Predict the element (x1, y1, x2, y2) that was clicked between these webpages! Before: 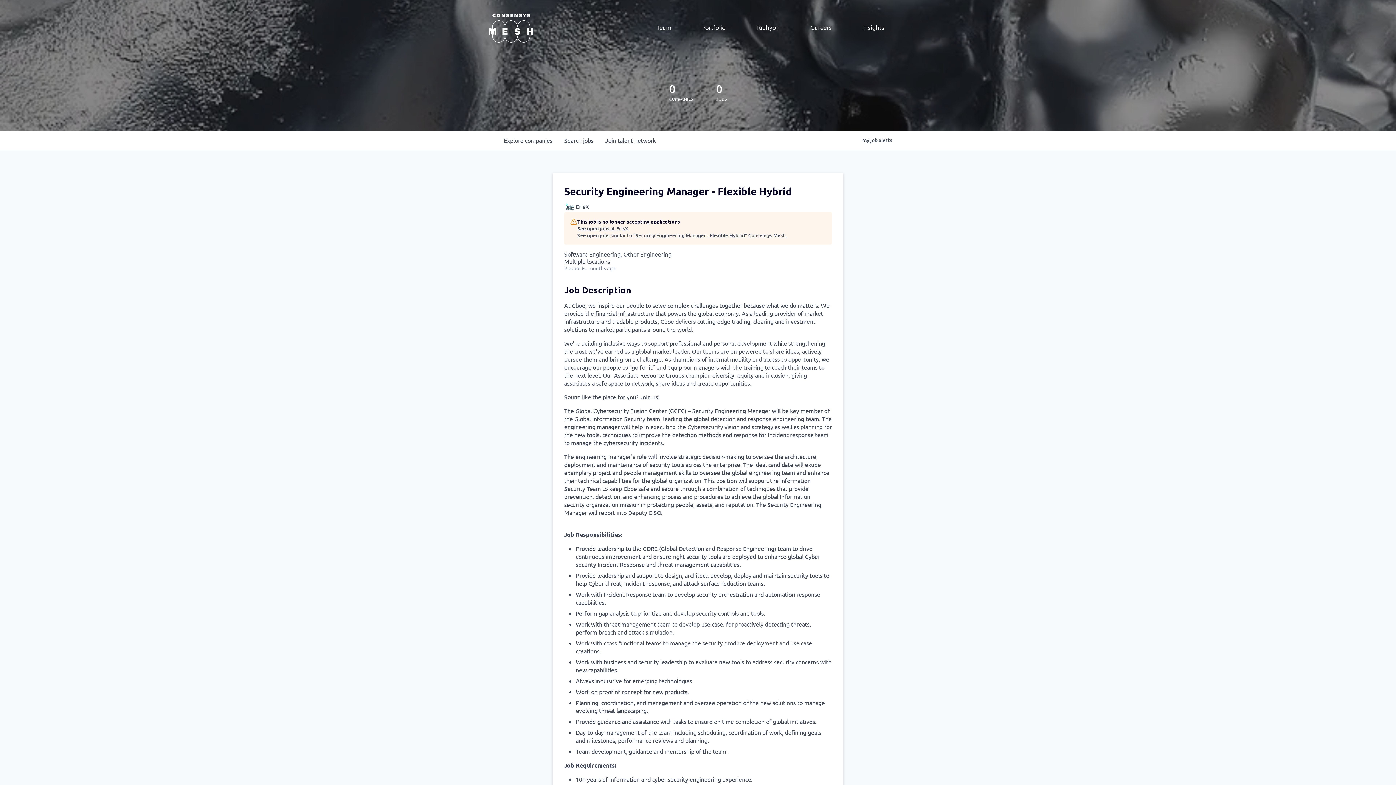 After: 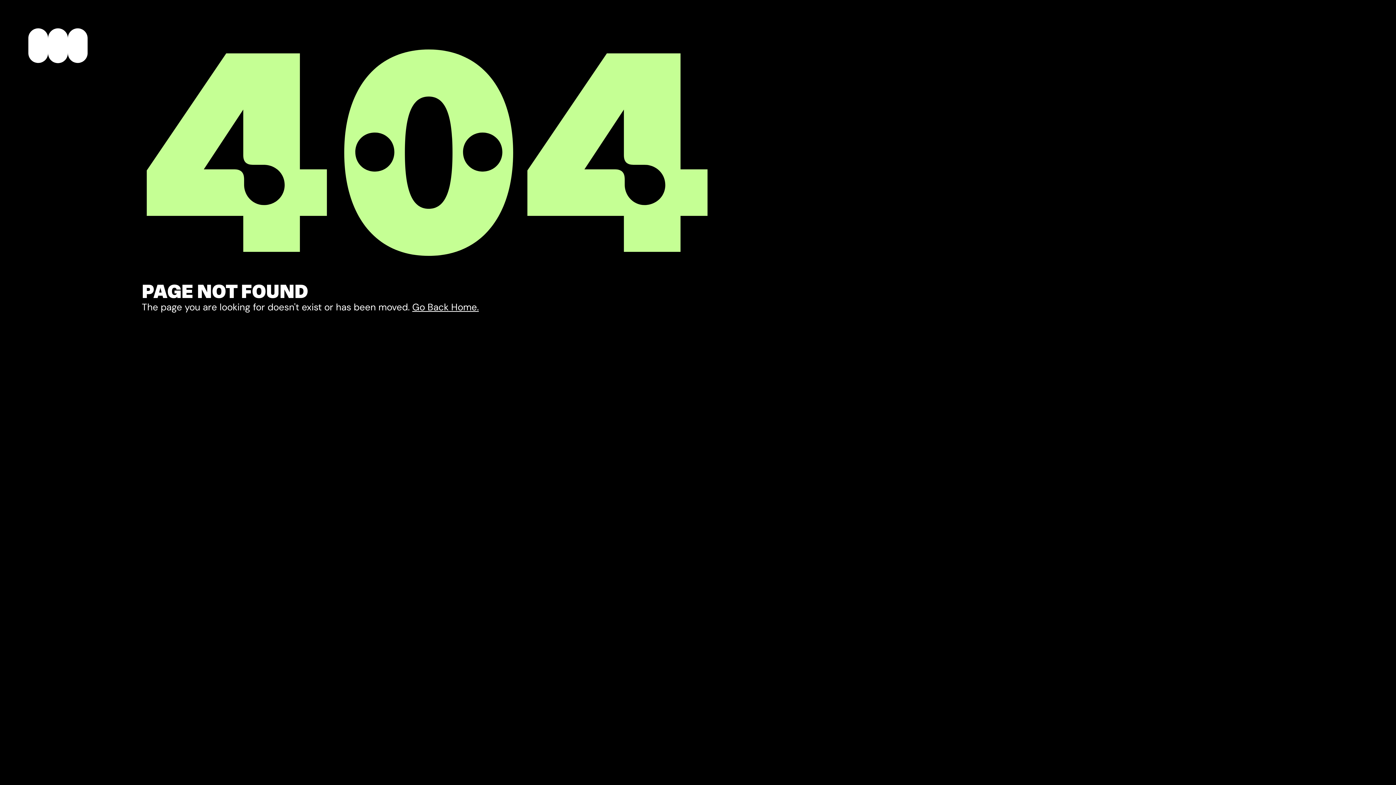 Action: label: Tachyon bbox: (752, 20, 784, 35)